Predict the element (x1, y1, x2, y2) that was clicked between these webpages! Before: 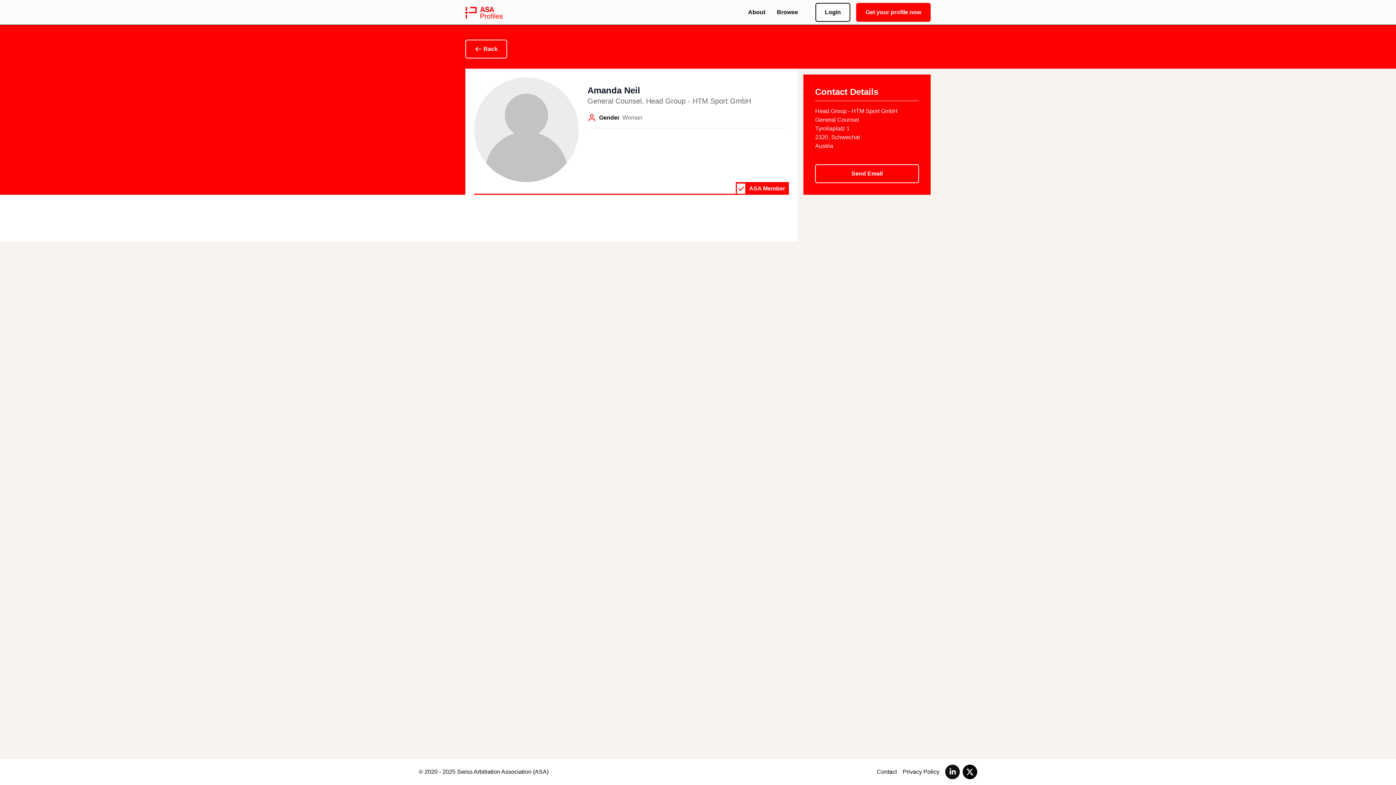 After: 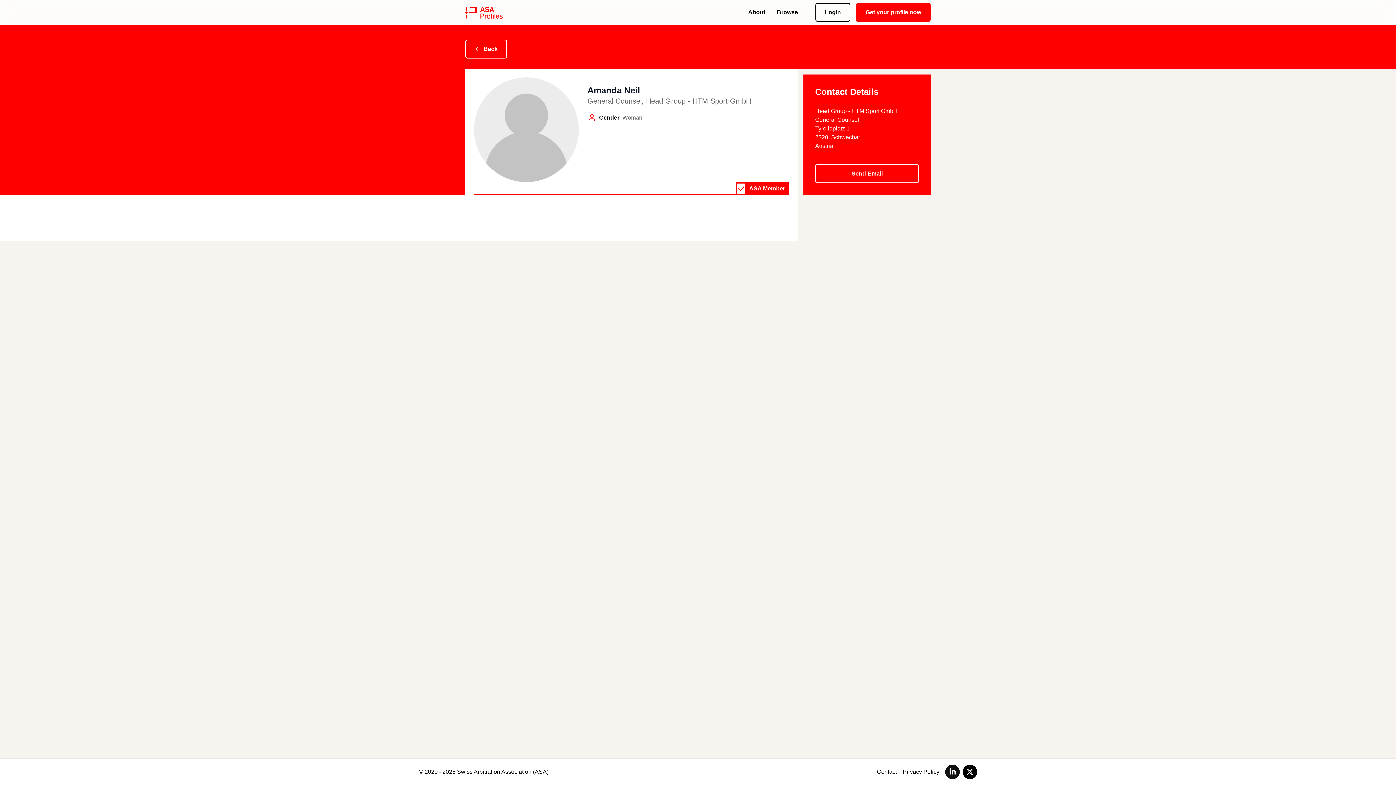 Action: label: Send Email bbox: (815, 164, 919, 183)